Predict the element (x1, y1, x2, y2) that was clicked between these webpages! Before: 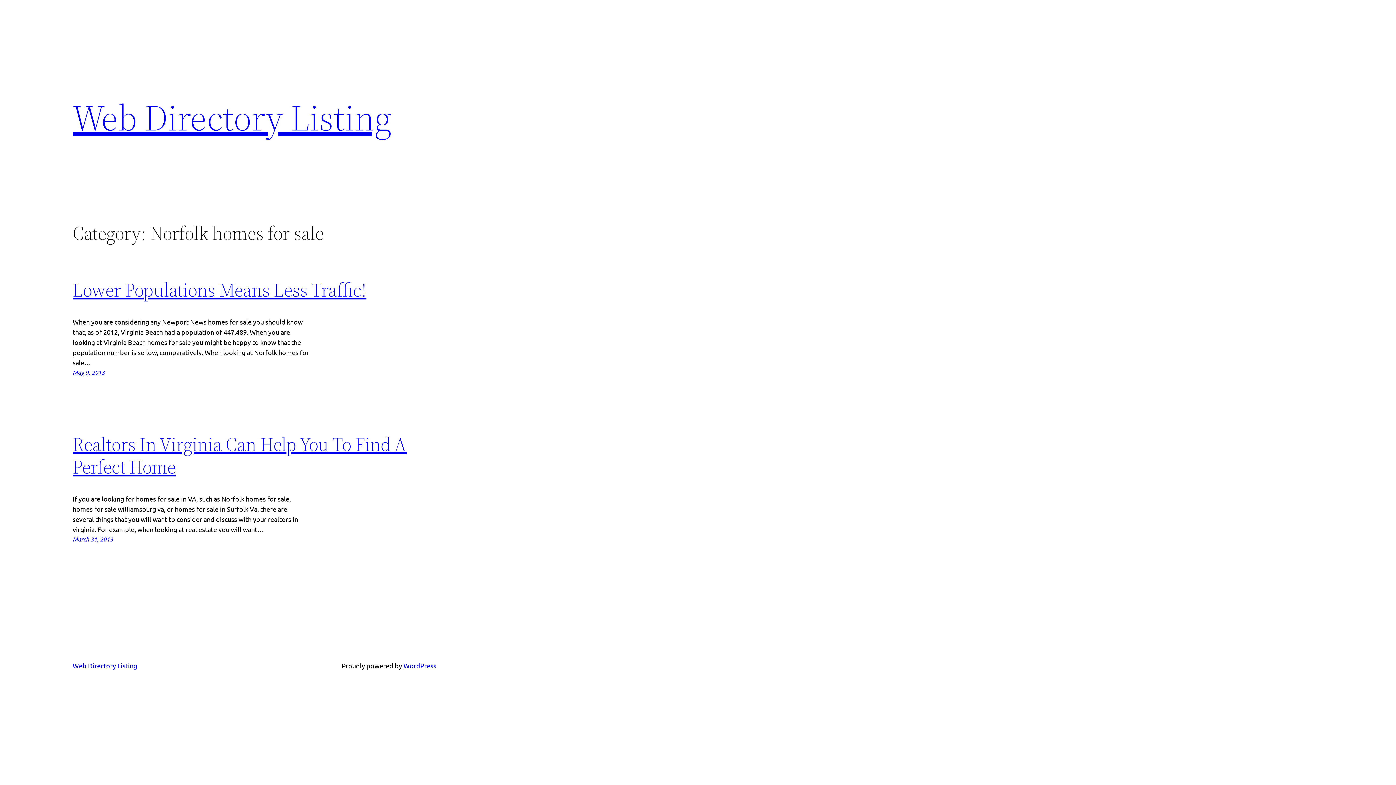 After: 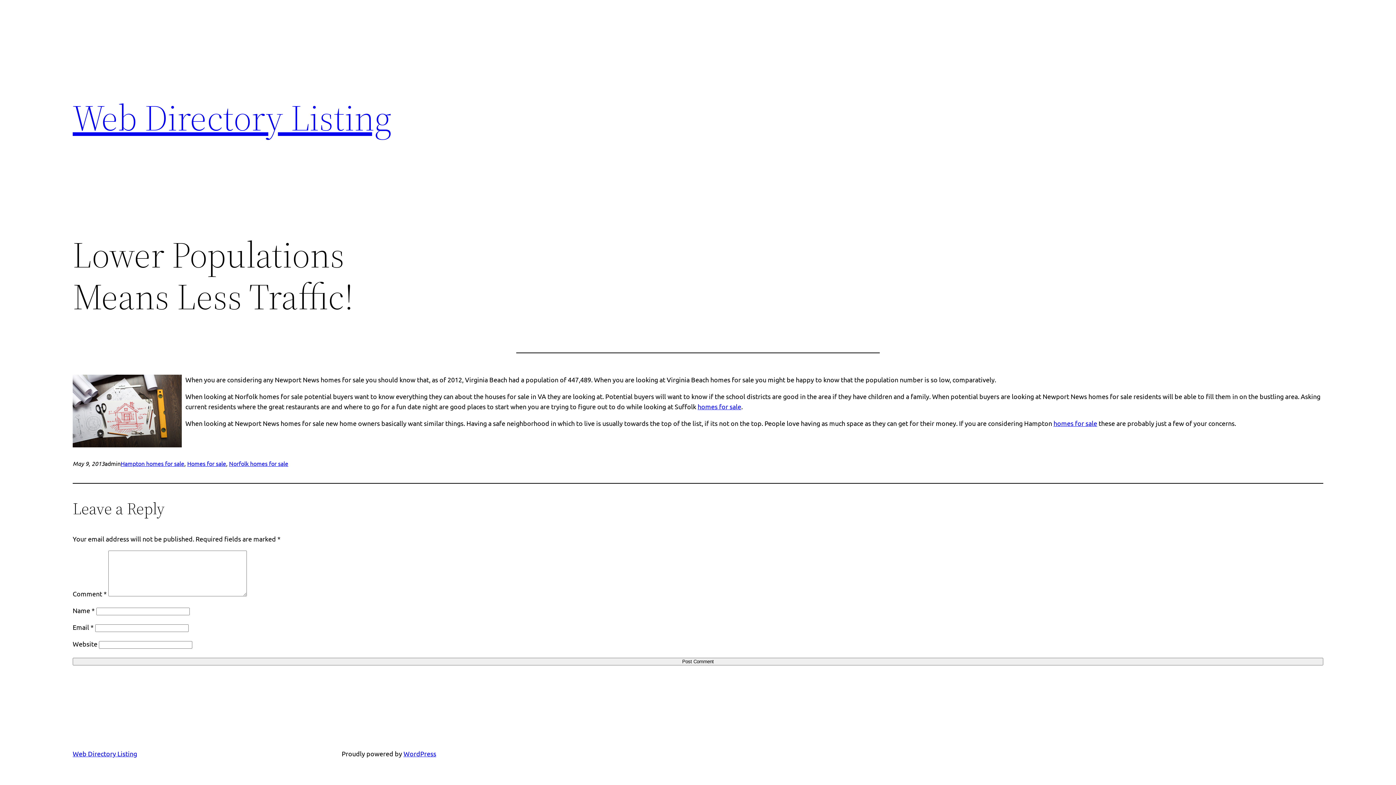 Action: bbox: (72, 277, 366, 302) label: Lower Populations Means Less Traffic!